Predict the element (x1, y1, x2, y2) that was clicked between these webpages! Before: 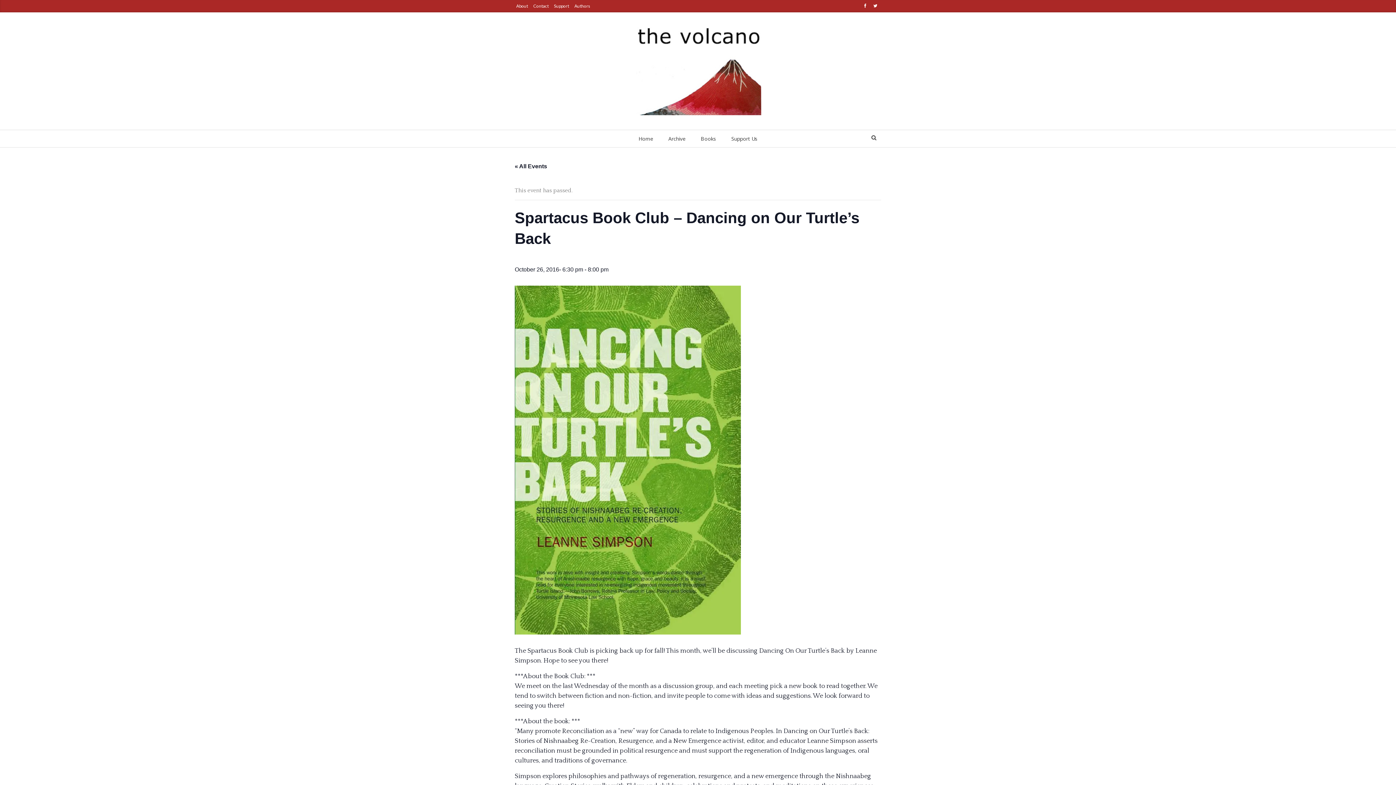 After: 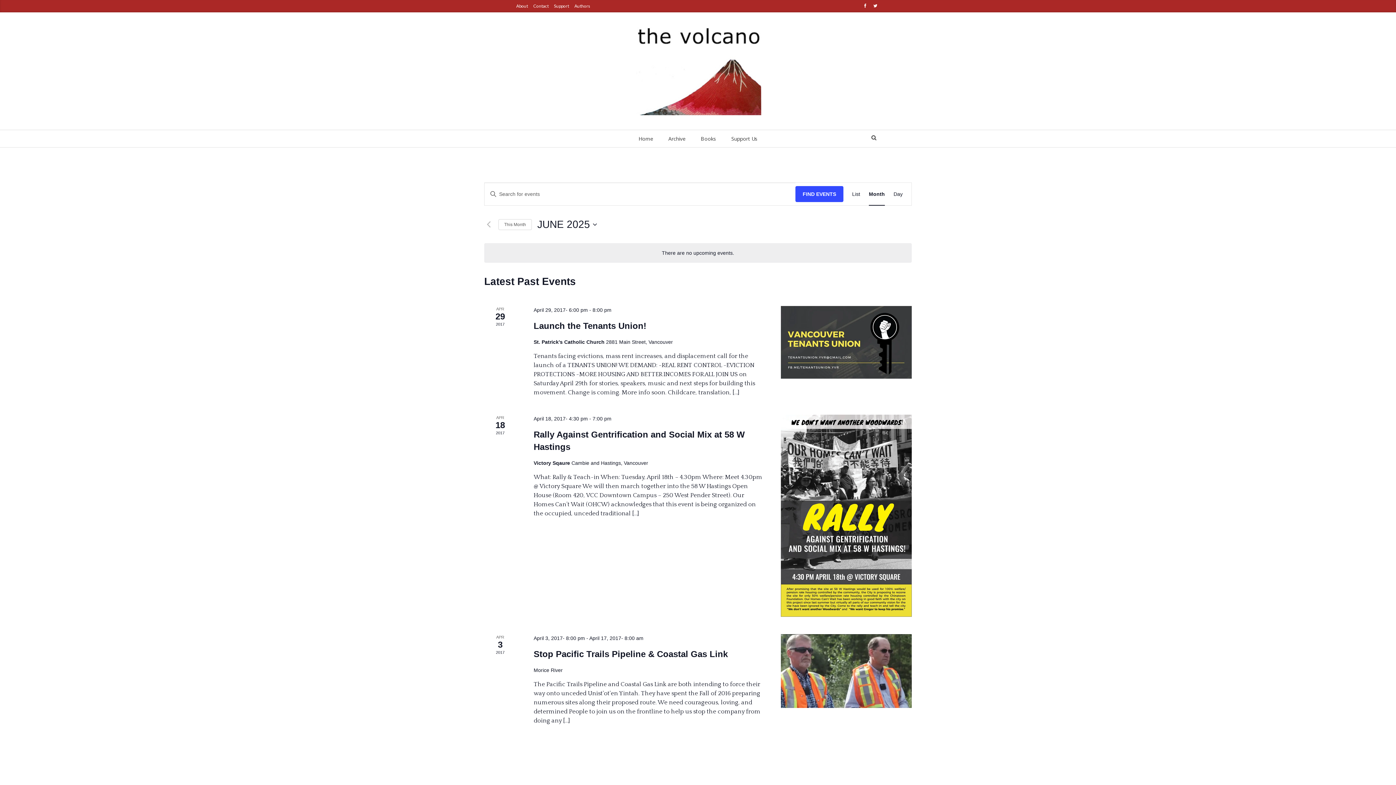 Action: label: « All Events bbox: (514, 163, 547, 169)